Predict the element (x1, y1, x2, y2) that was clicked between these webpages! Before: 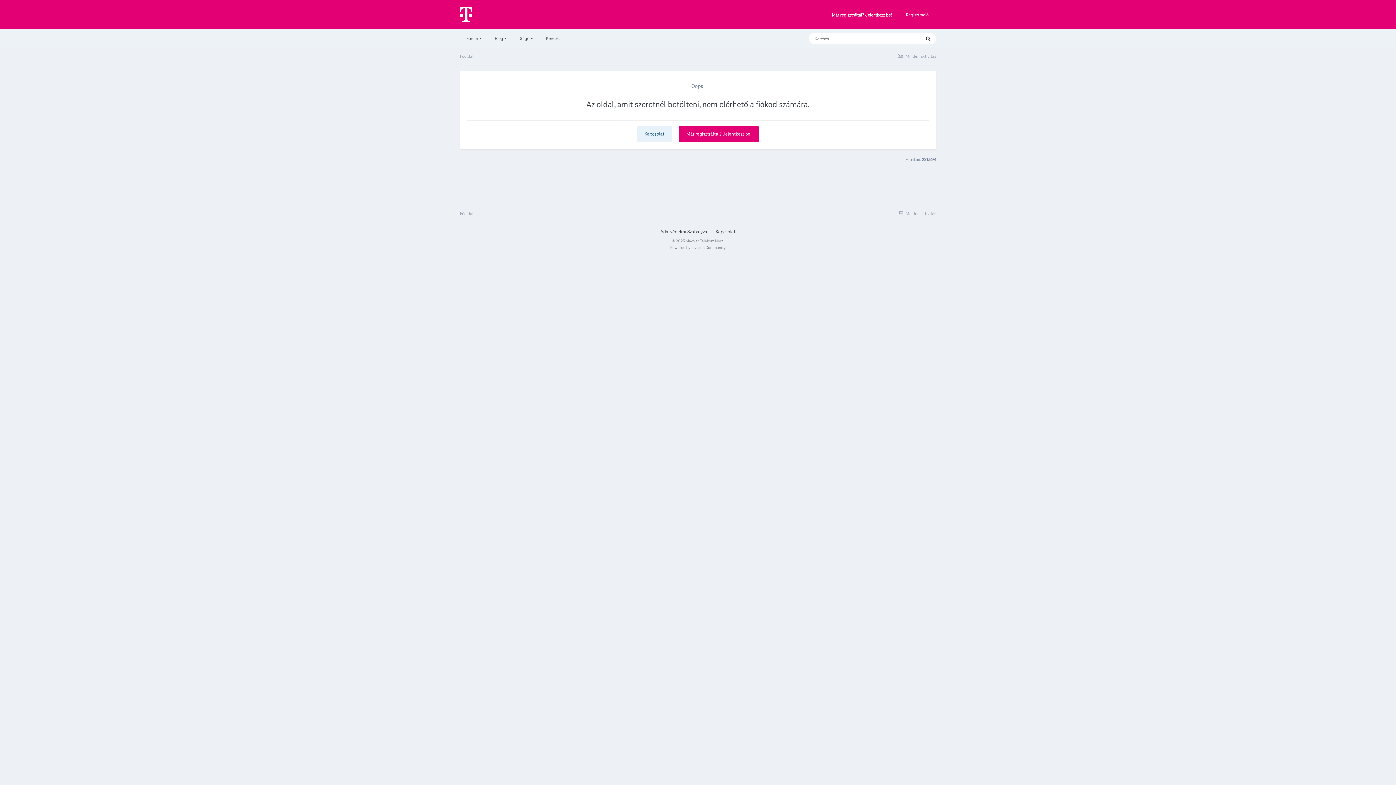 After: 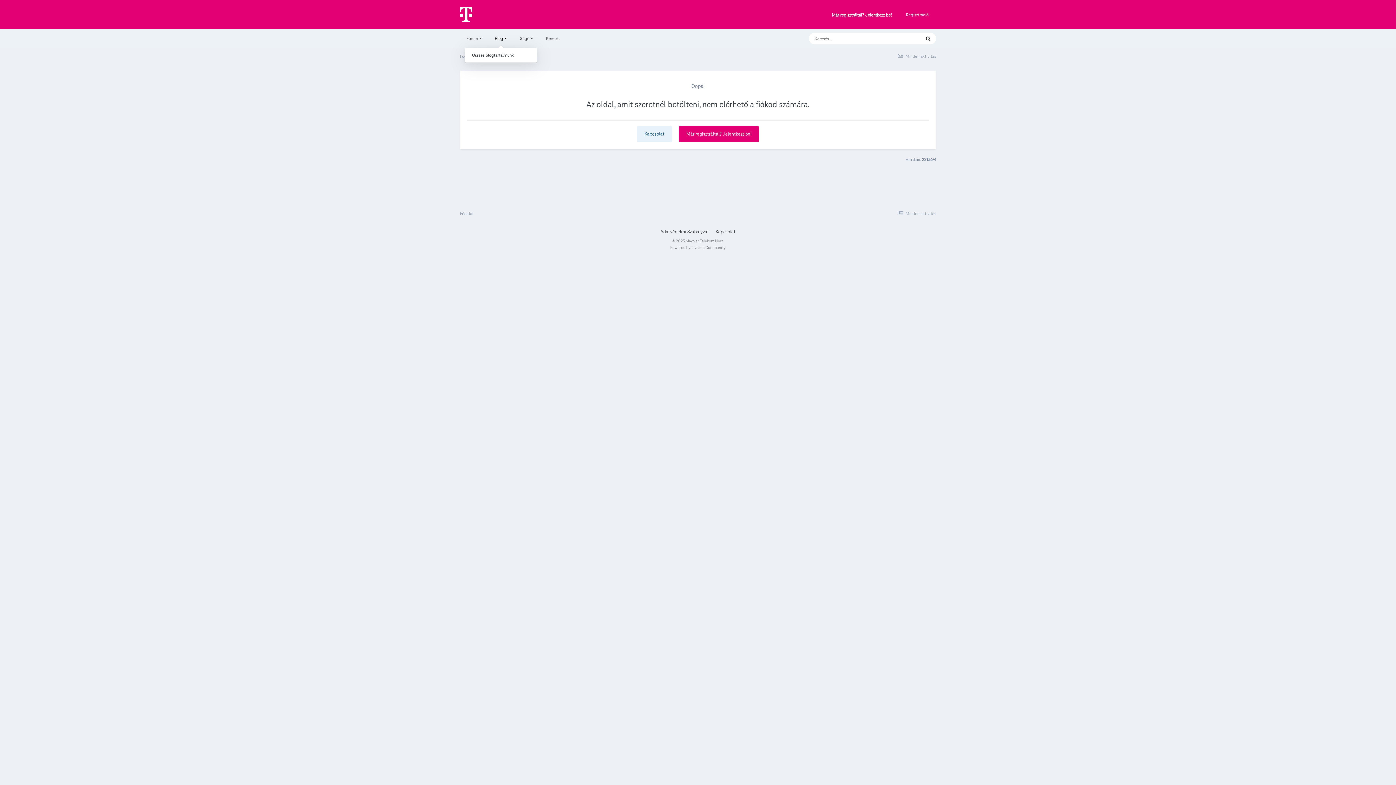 Action: label: Blog  bbox: (488, 29, 513, 48)